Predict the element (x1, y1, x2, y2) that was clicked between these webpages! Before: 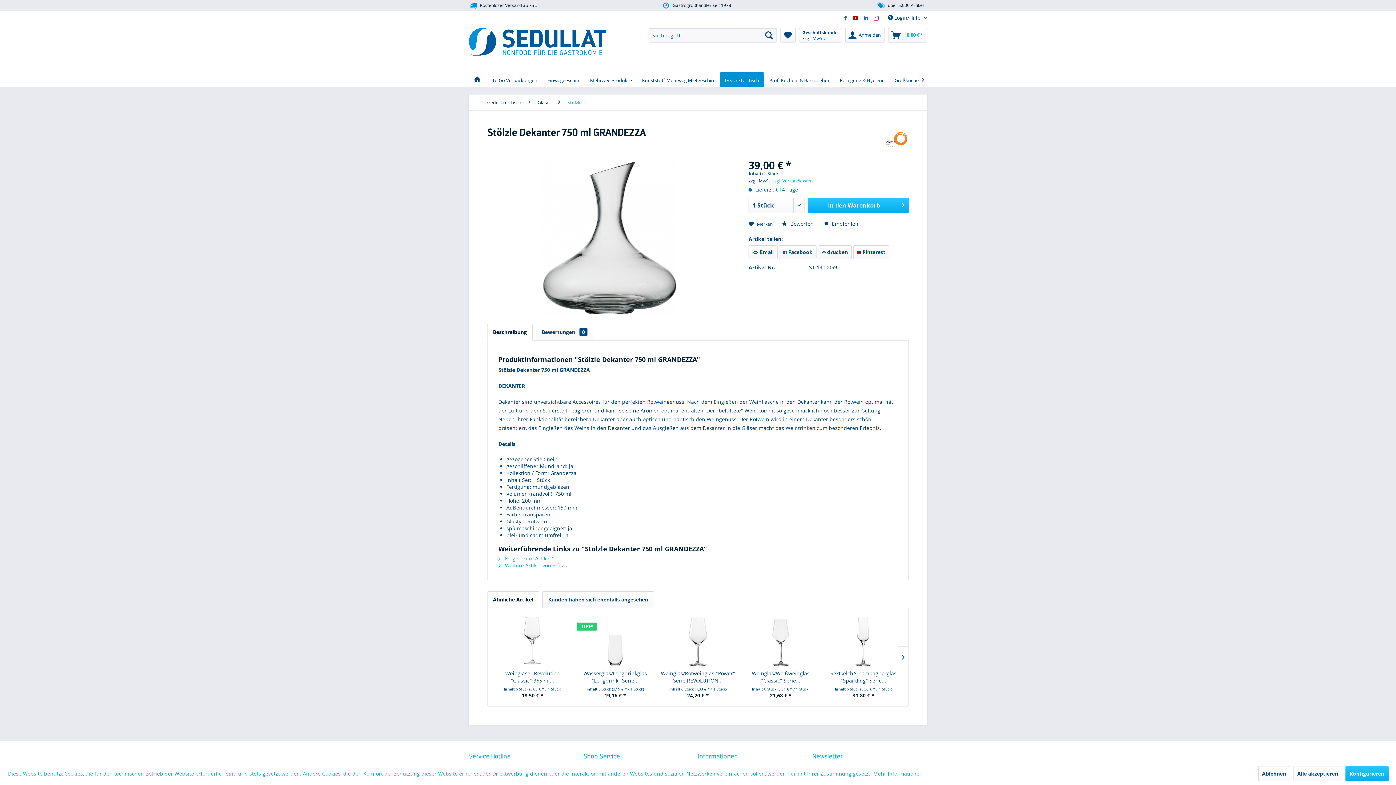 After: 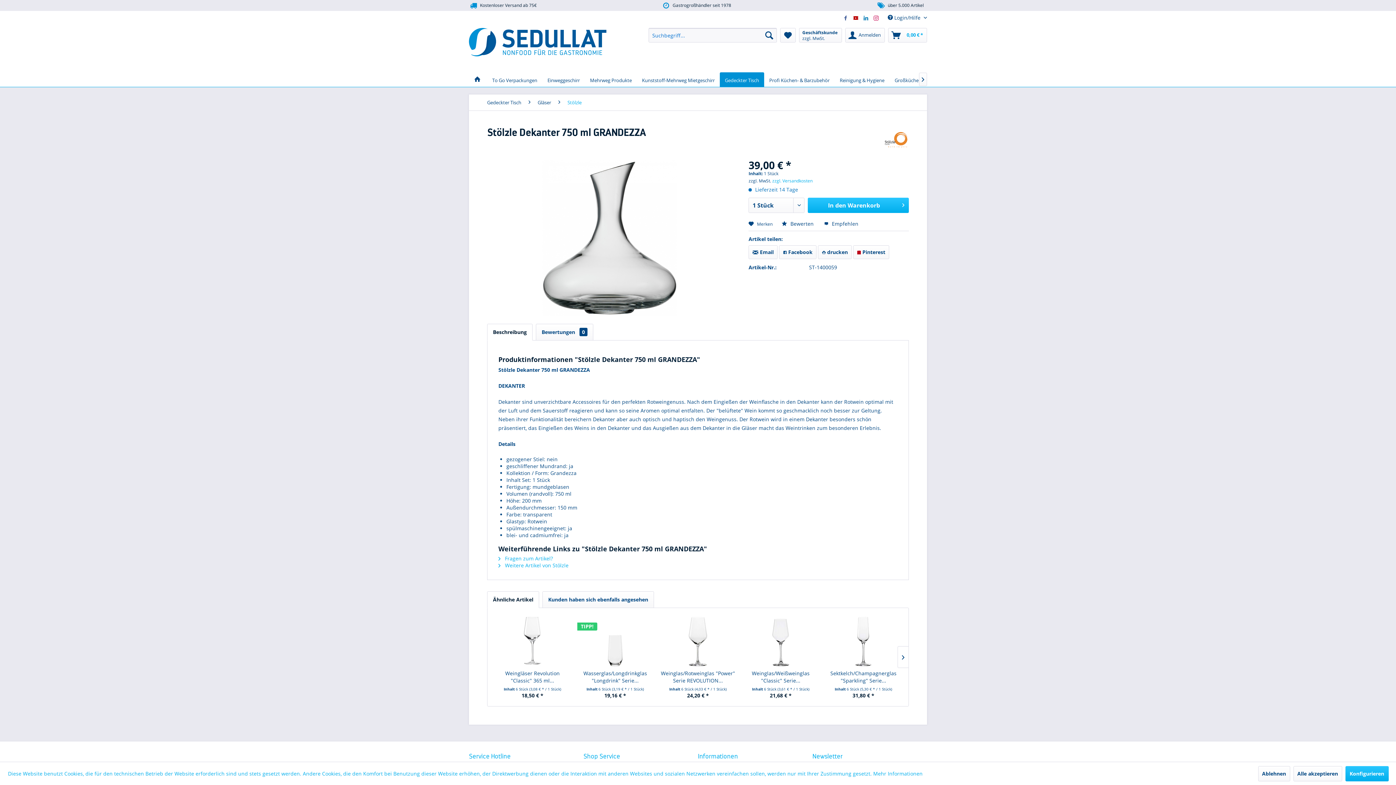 Action: bbox: (853, 14, 862, 21)